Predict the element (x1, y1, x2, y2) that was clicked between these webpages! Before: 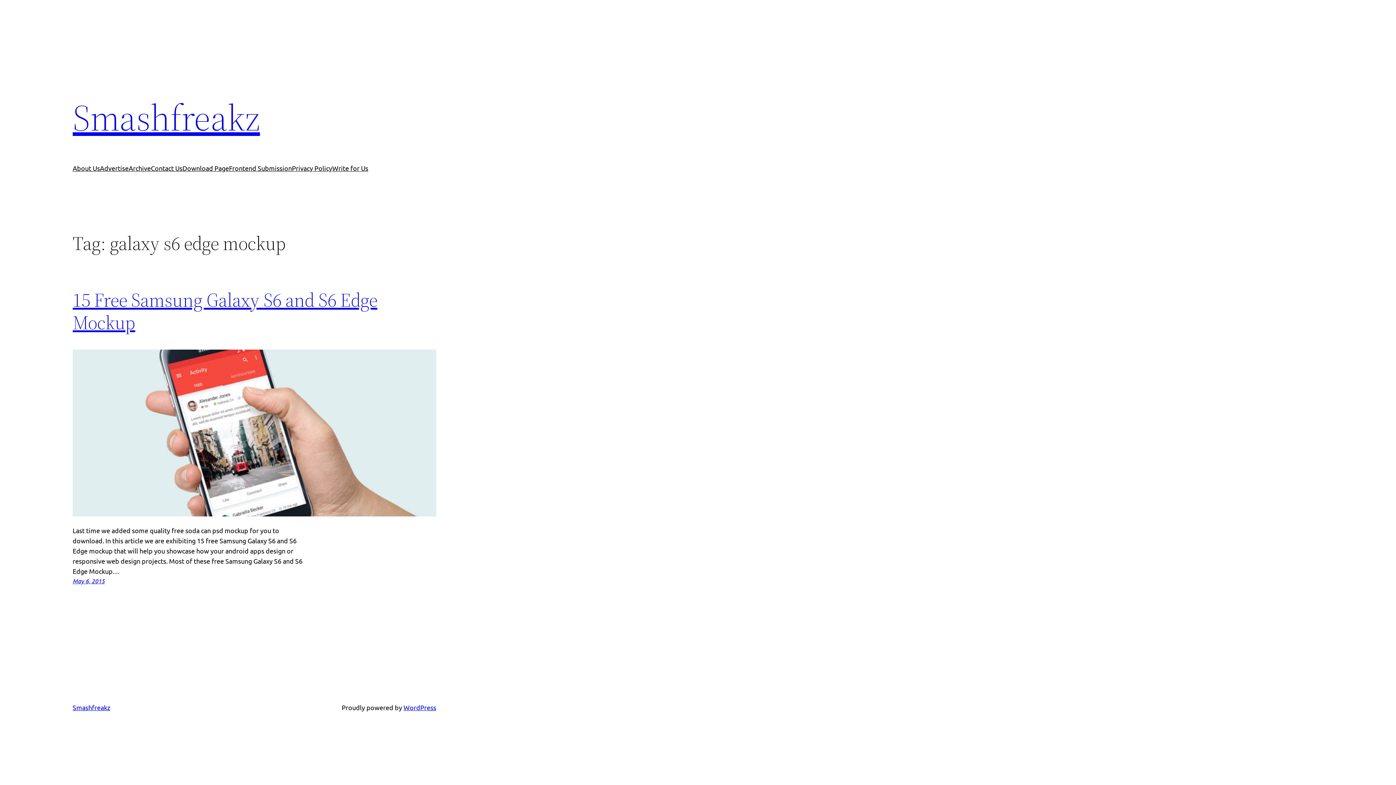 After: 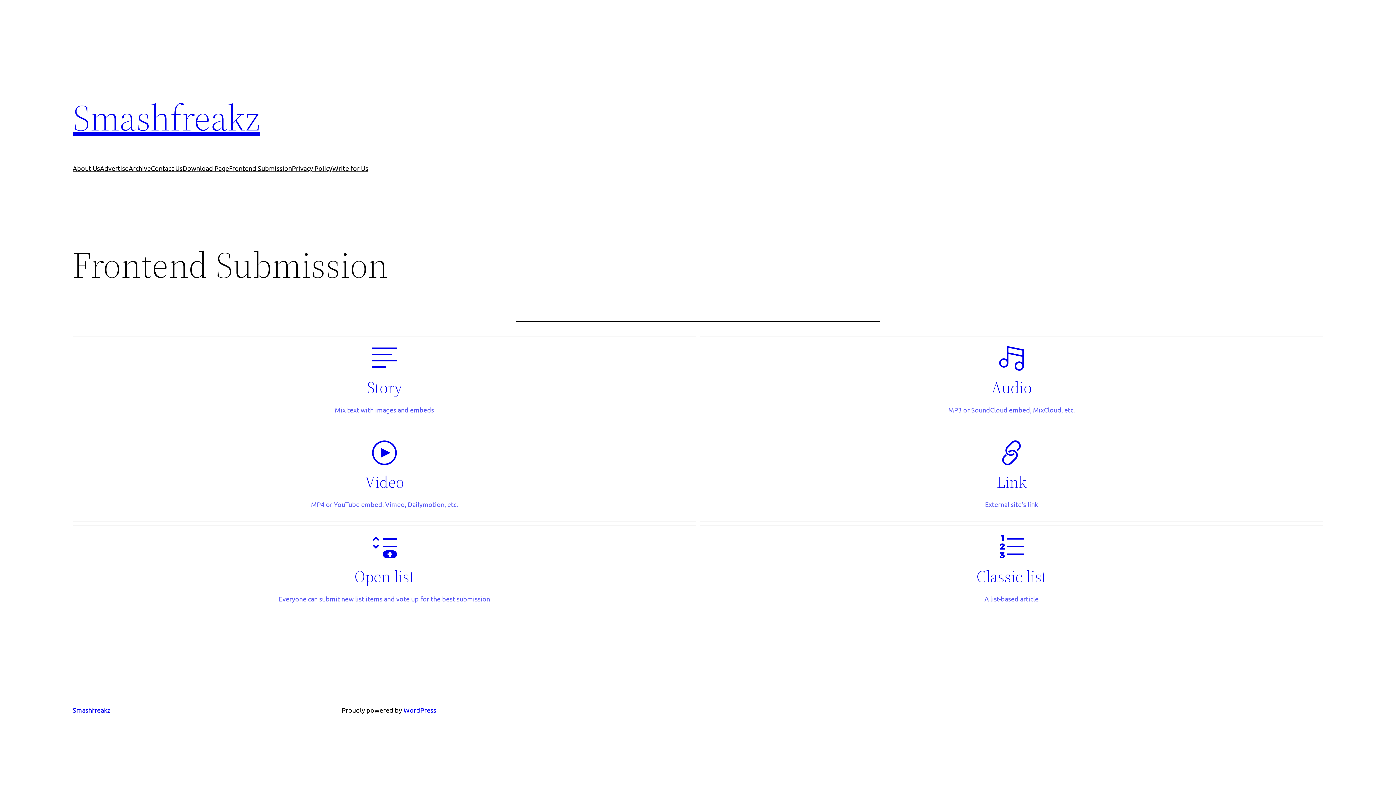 Action: bbox: (229, 163, 292, 173) label: Frontend Submission